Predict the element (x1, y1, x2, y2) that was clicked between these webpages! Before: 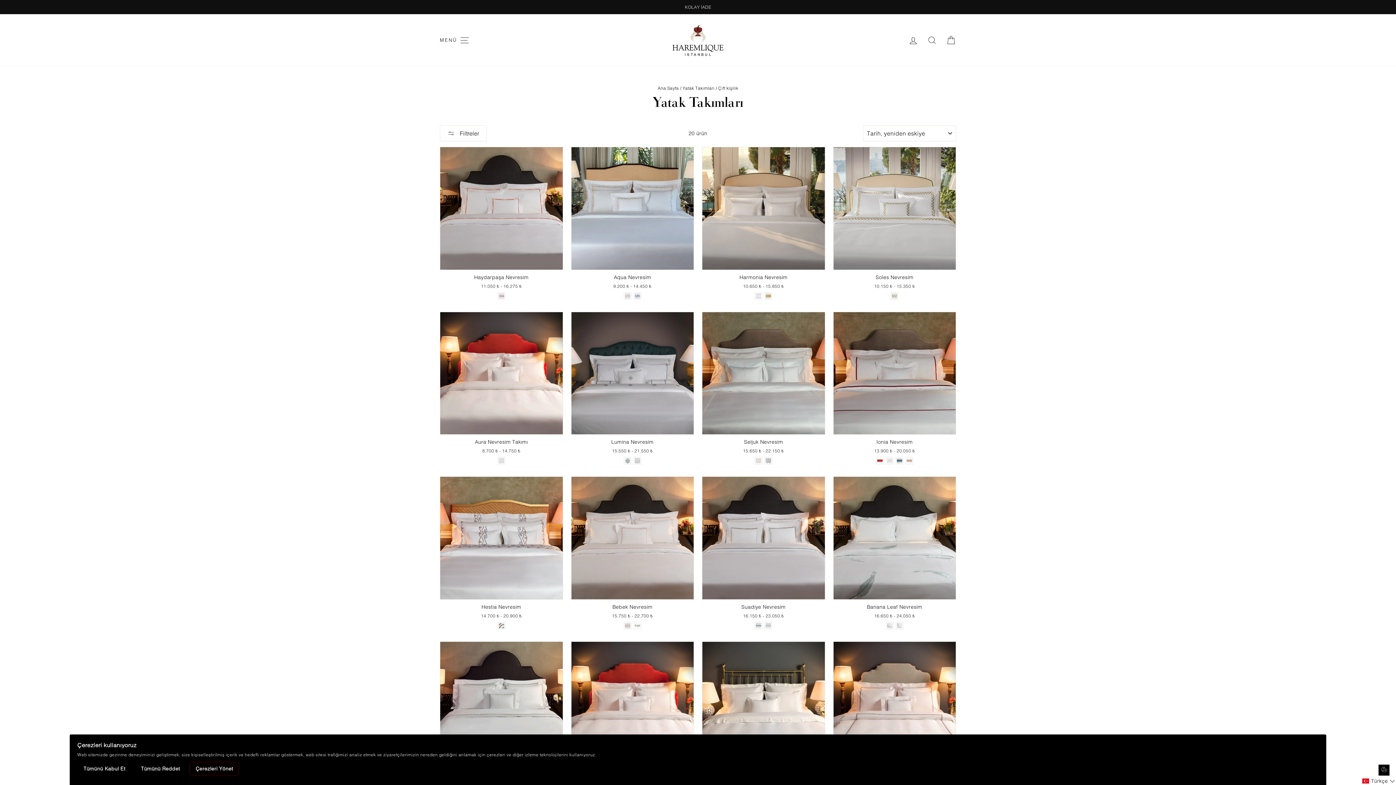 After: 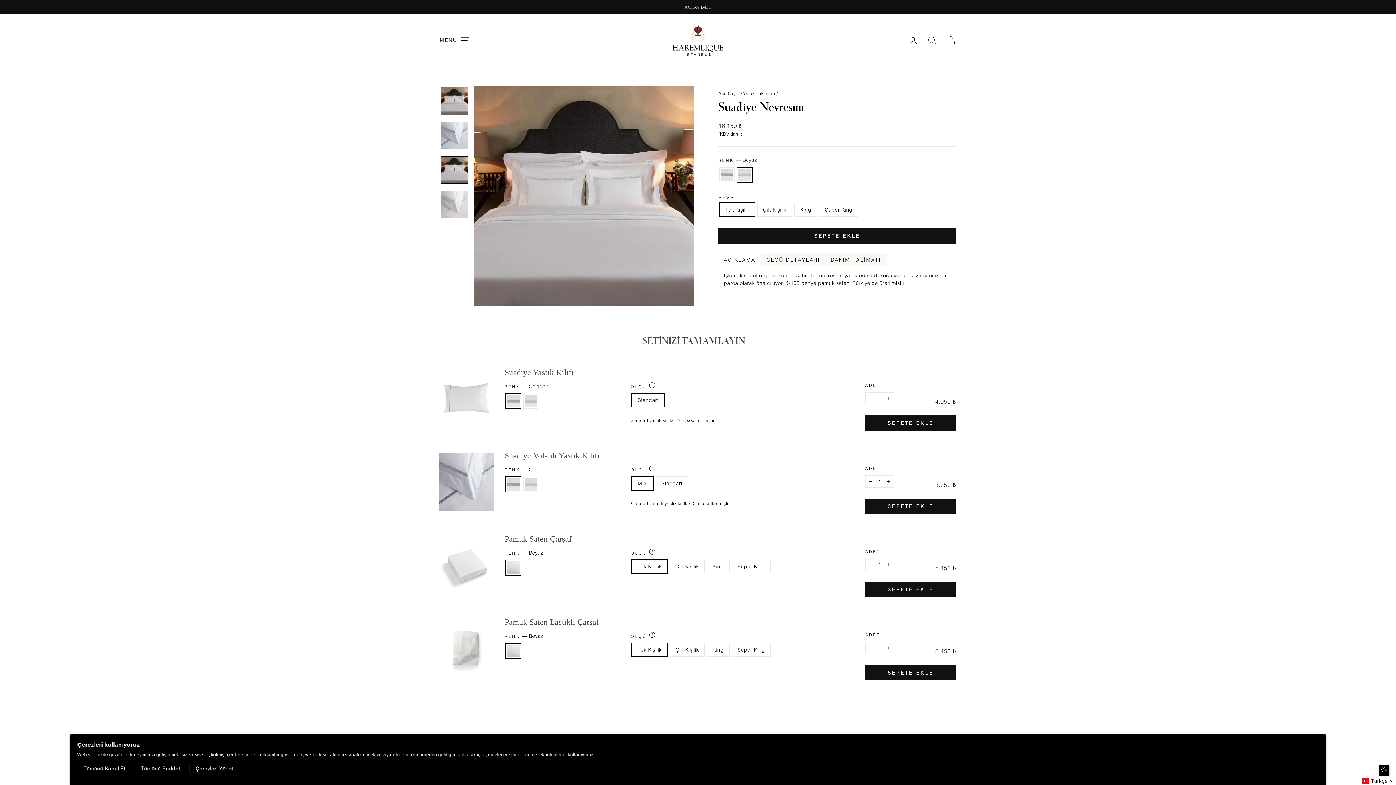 Action: bbox: (765, 622, 772, 629) label: Suadiye Nevresim - Beyaz